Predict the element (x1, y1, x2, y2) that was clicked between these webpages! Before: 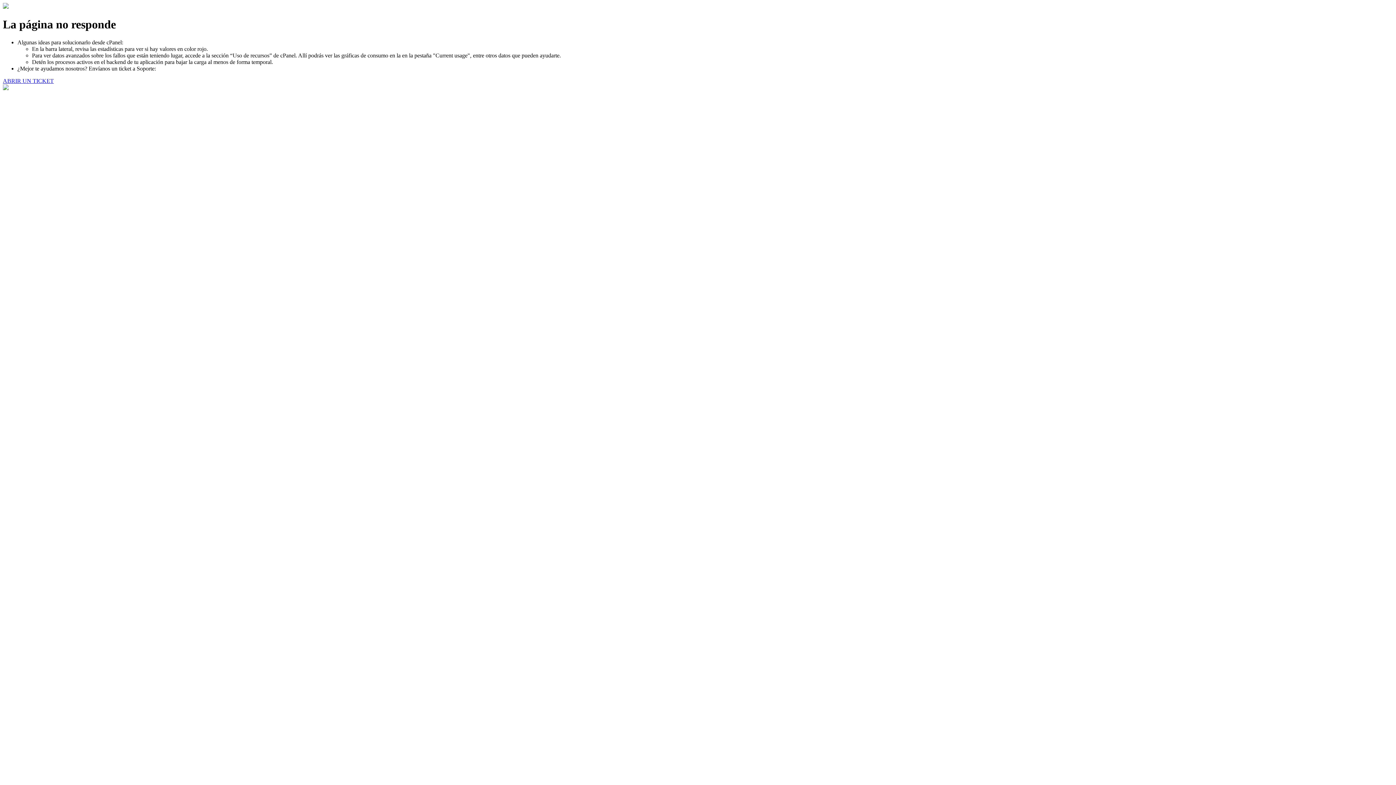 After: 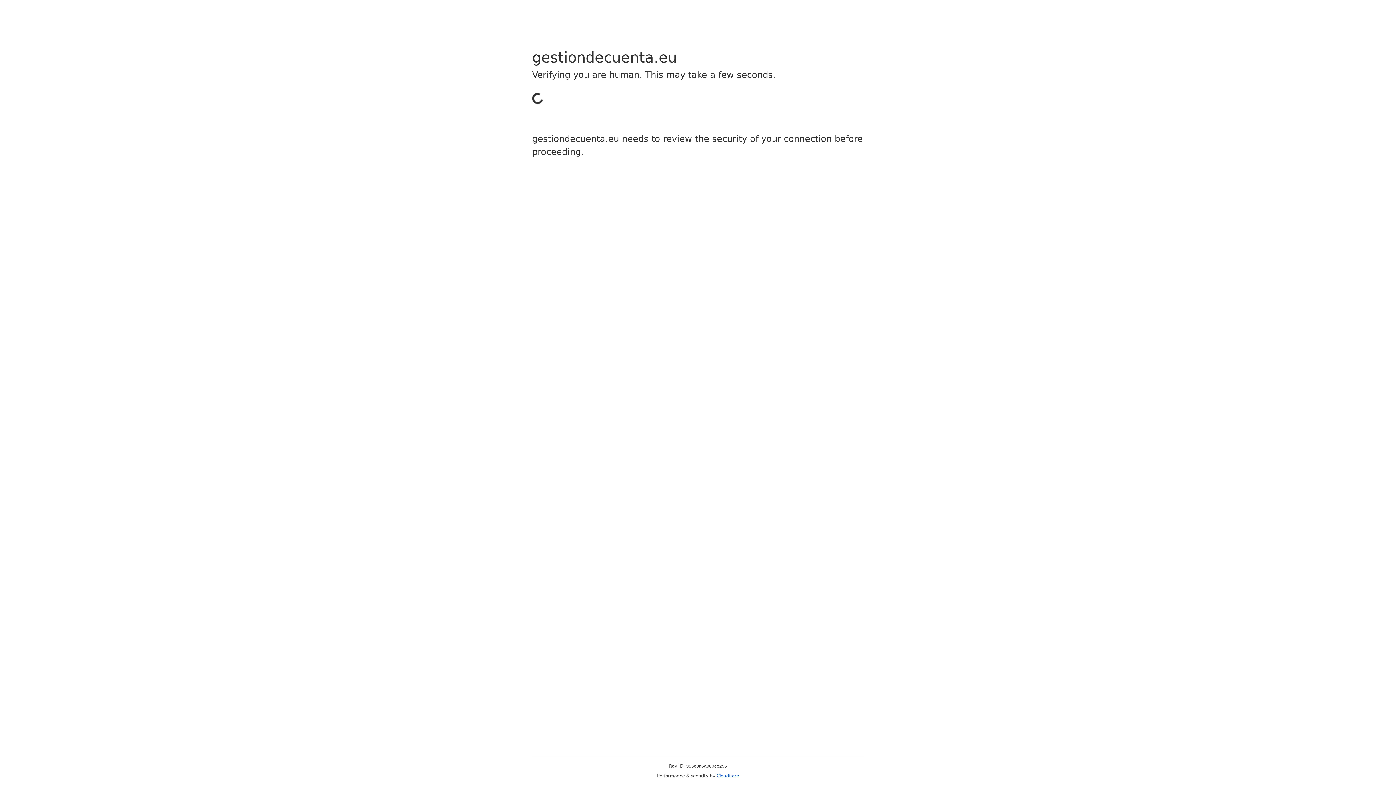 Action: bbox: (2, 77, 53, 83) label: ABRIR UN TICKET